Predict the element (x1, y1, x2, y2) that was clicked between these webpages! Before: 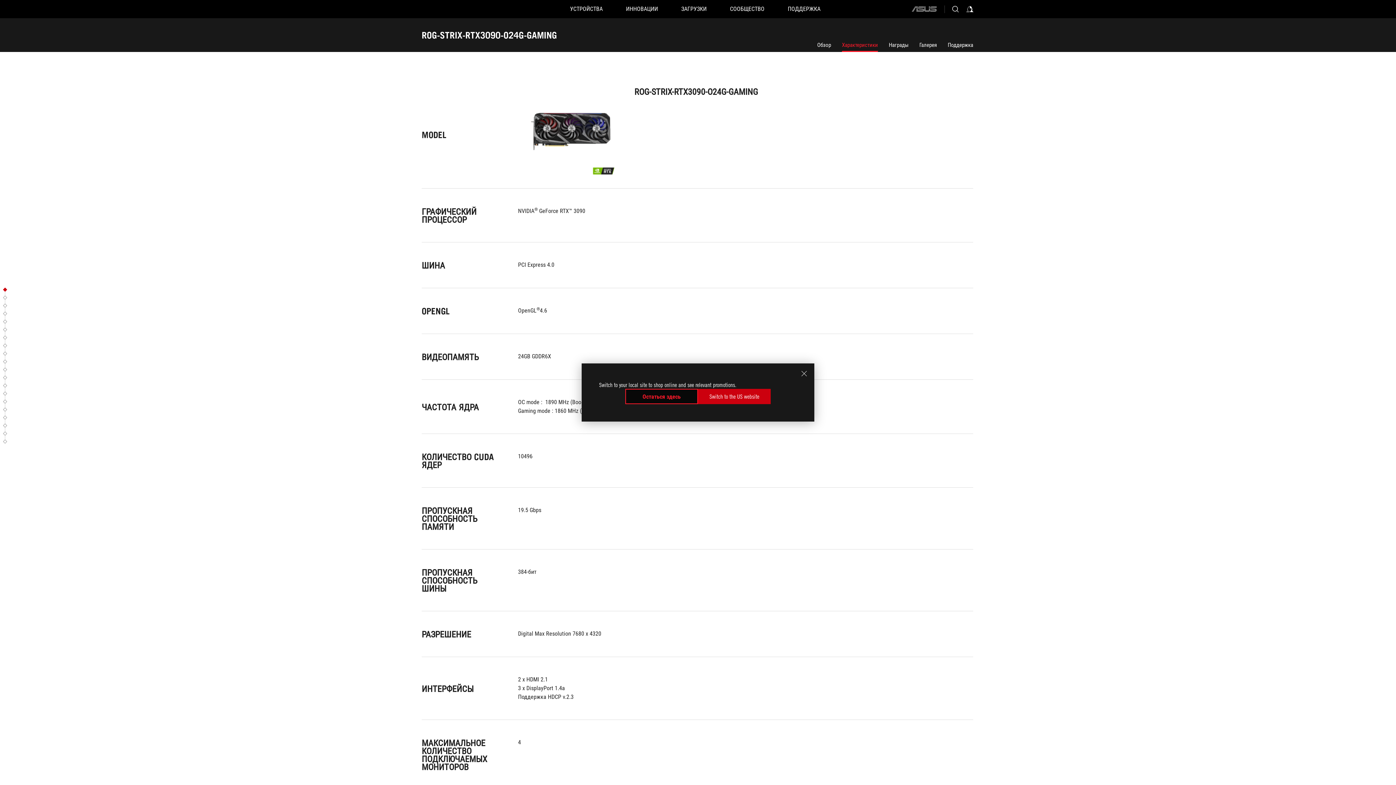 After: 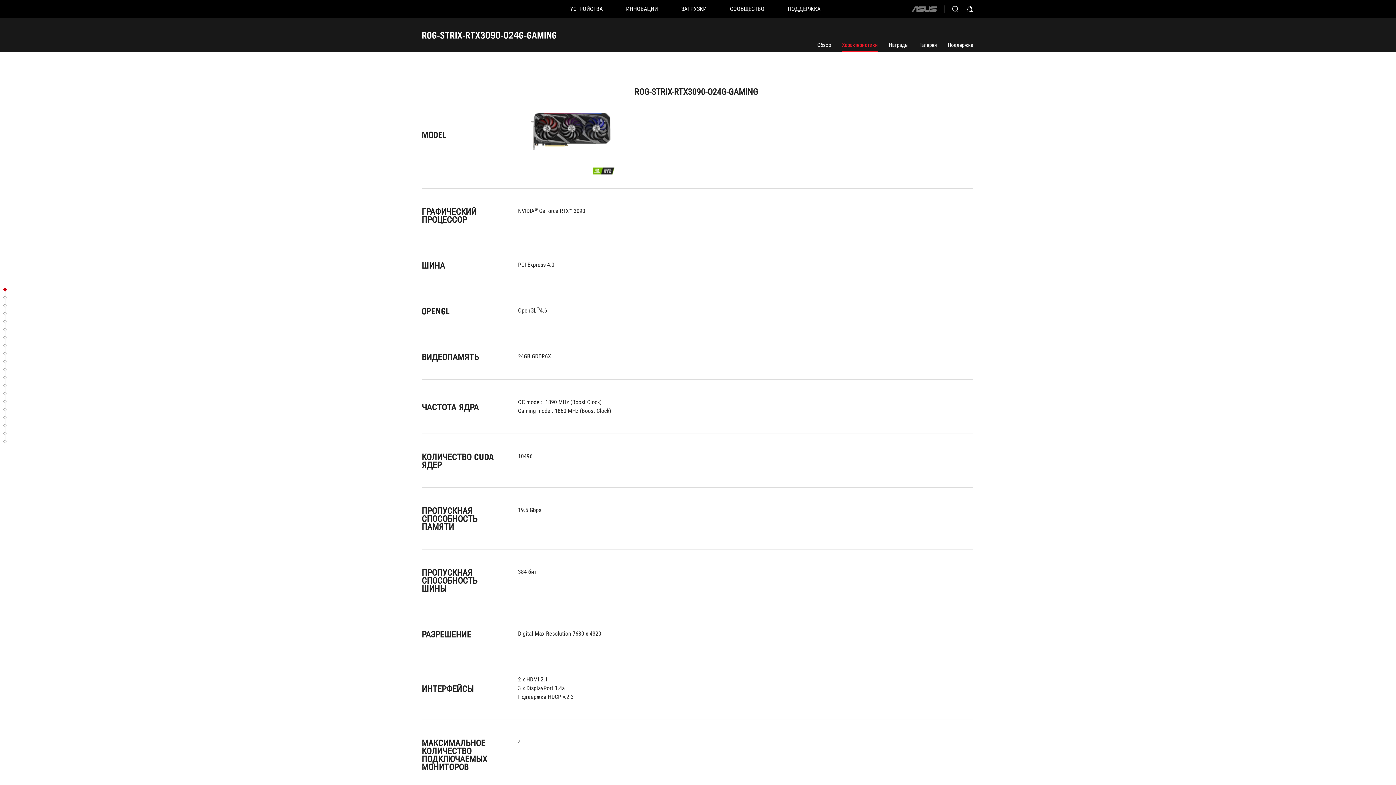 Action: label: close bbox: (800, 369, 808, 378)